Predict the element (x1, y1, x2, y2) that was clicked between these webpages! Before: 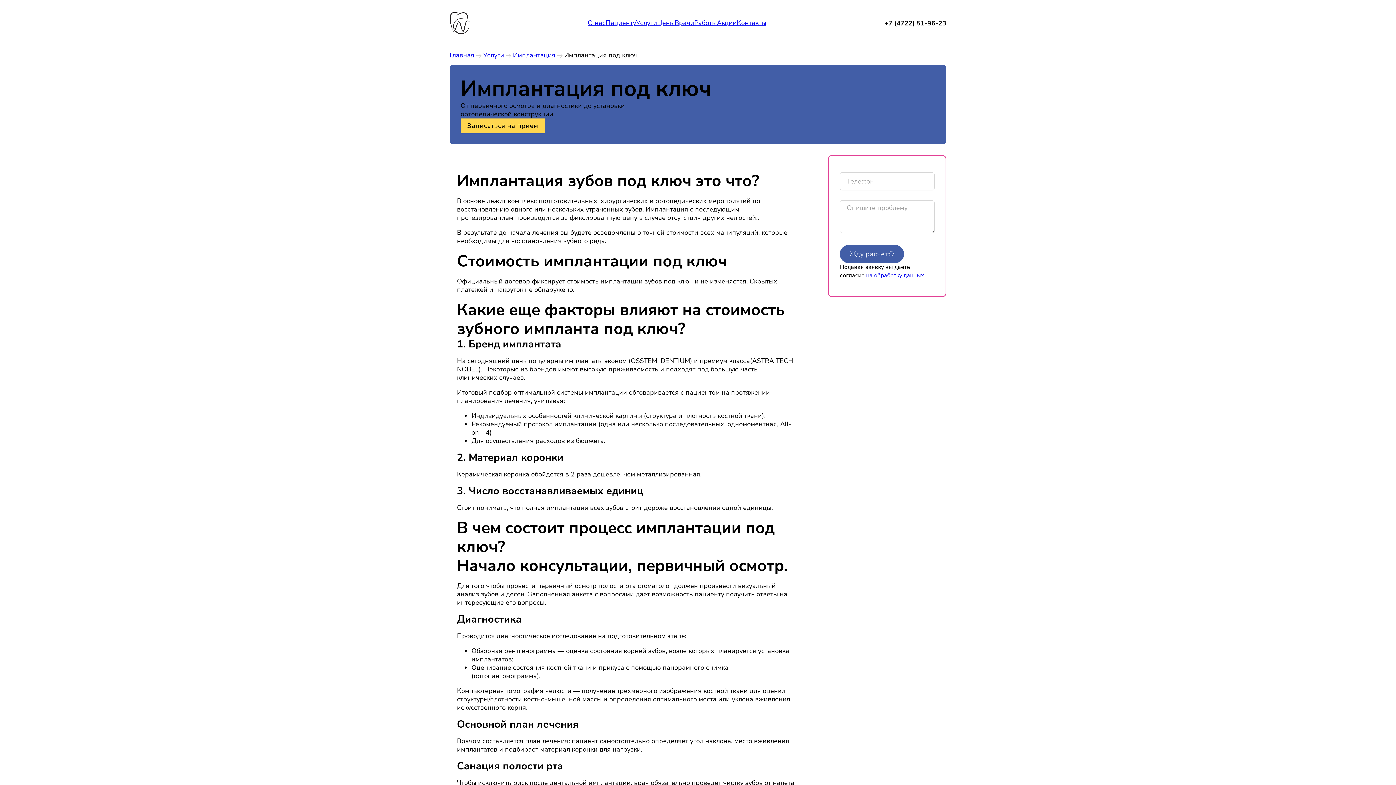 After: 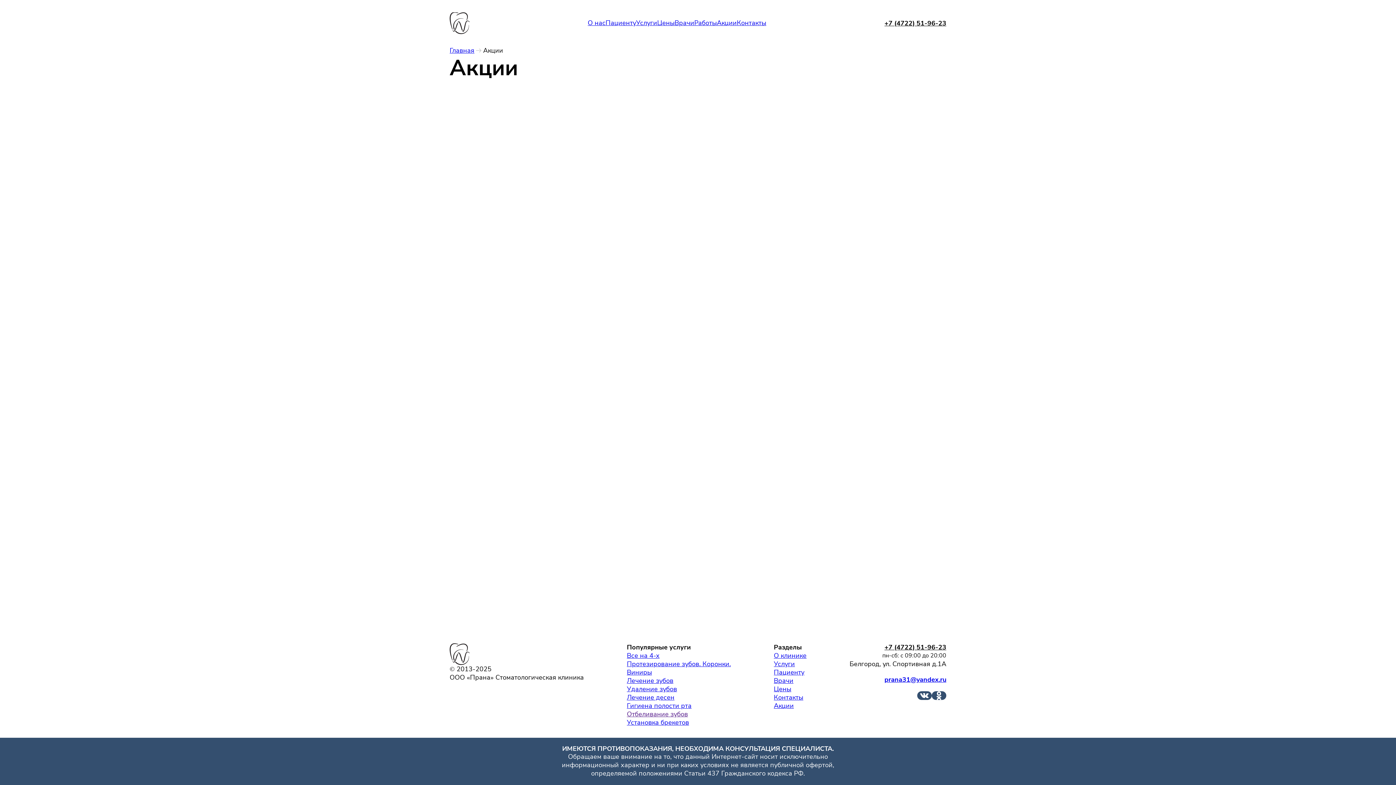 Action: label: Акции bbox: (717, 18, 737, 27)